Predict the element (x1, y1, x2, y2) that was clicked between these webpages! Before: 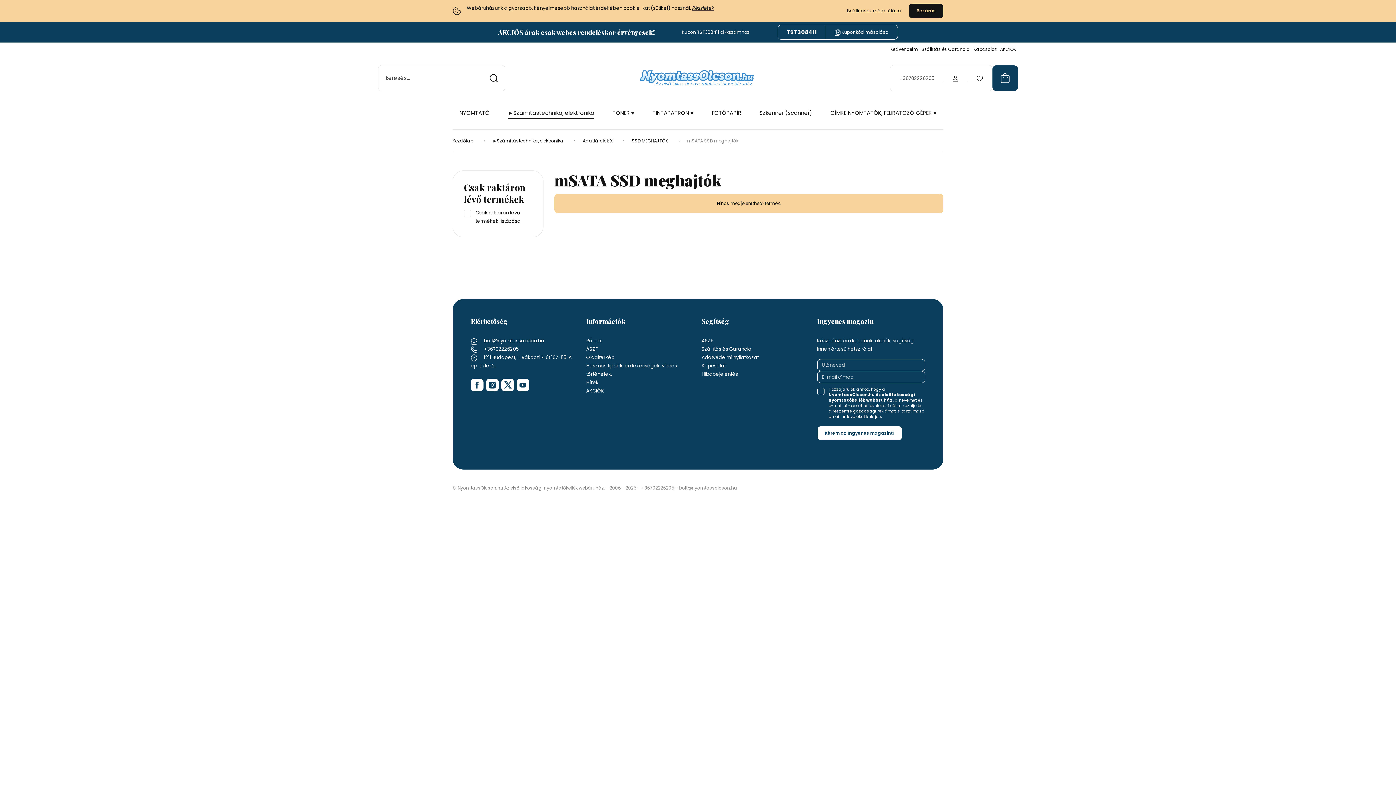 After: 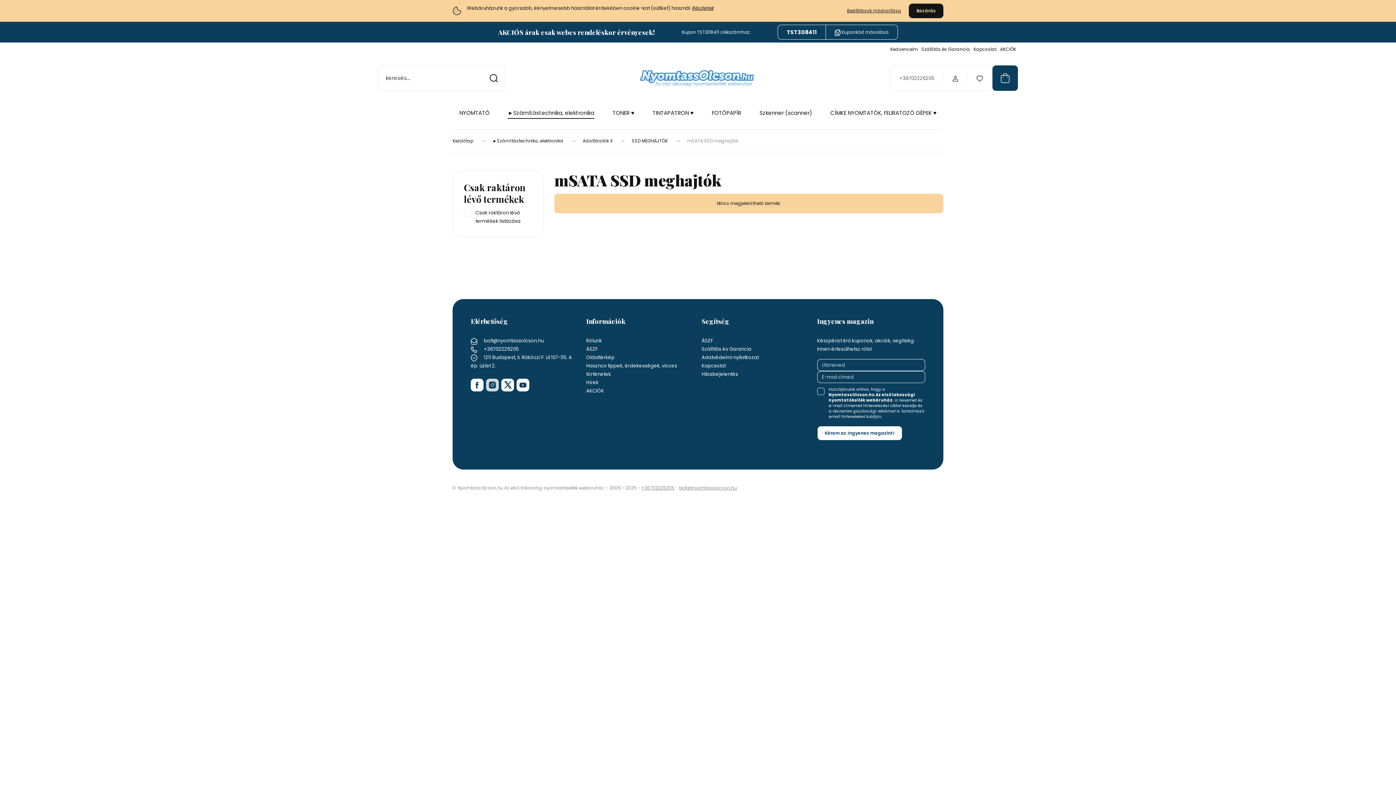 Action: bbox: (486, 380, 501, 387) label:  